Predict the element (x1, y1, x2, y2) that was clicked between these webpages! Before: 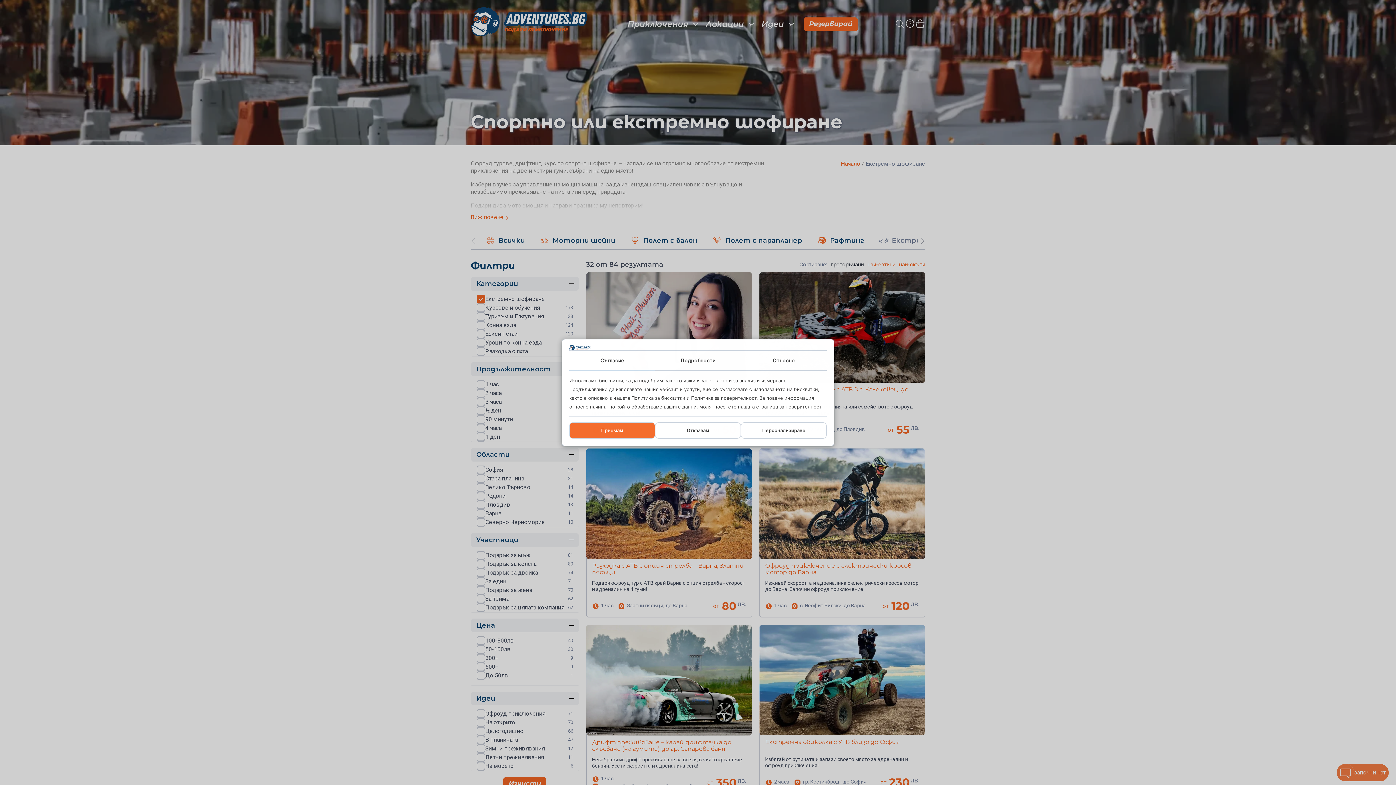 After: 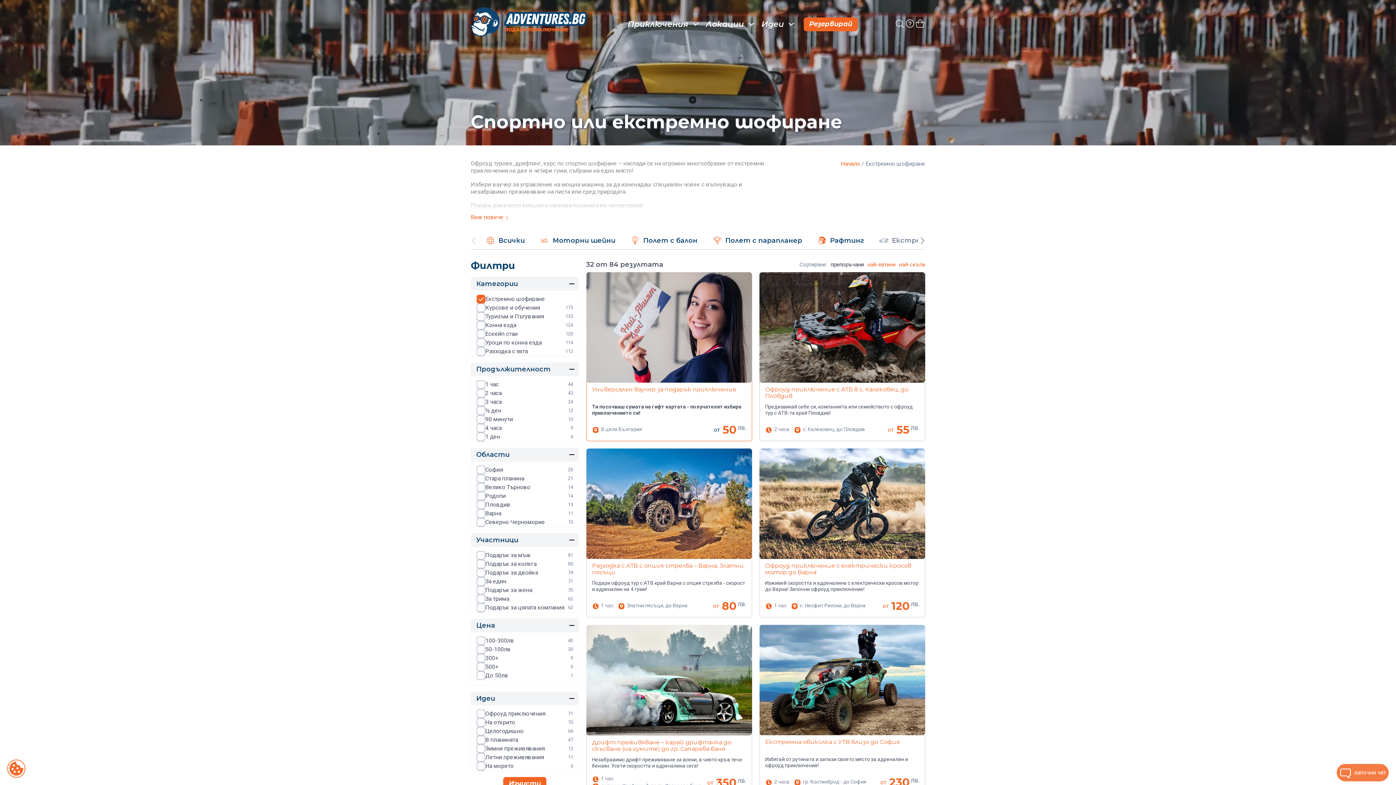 Action: bbox: (655, 422, 741, 438) label: Отказвам